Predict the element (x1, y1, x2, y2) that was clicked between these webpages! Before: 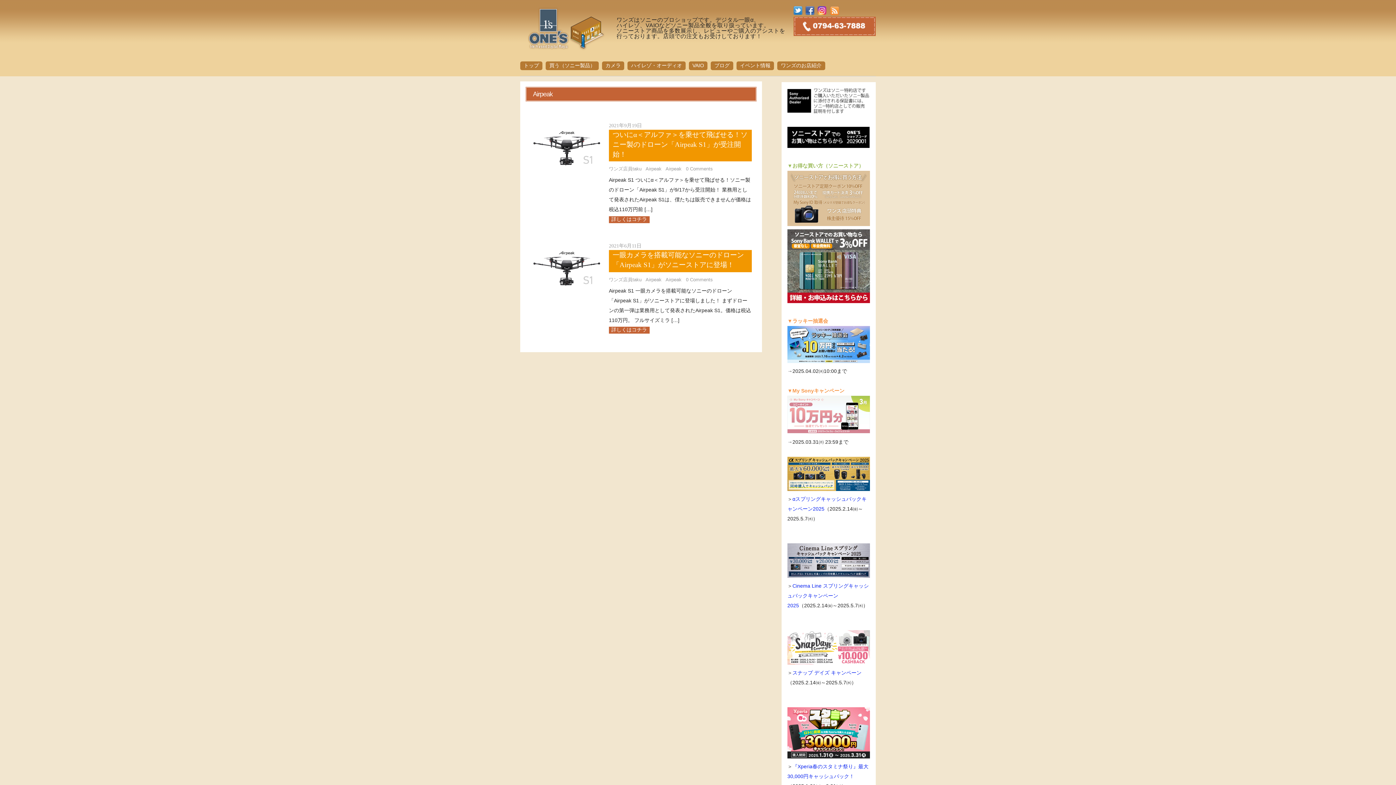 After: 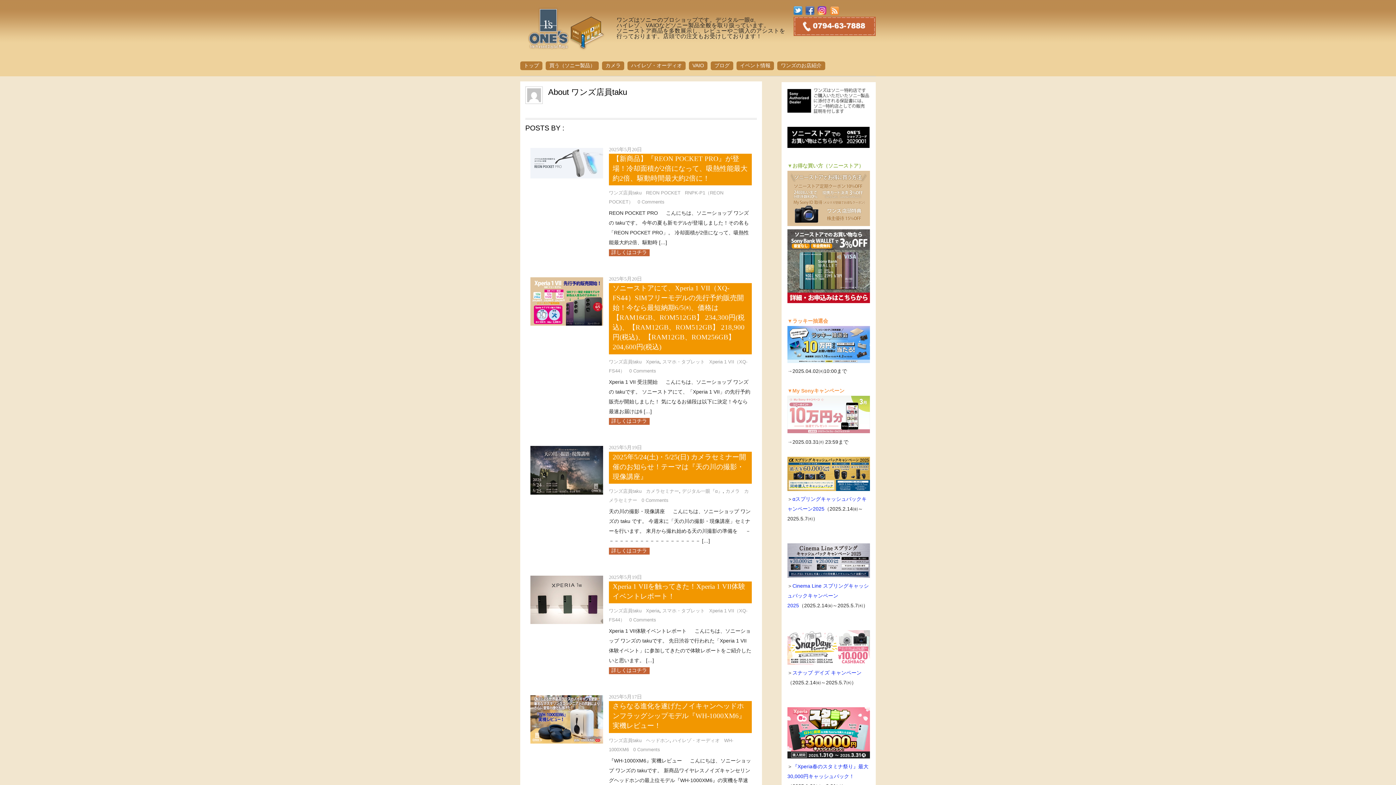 Action: label: ワンズ店員taku bbox: (609, 276, 641, 282)